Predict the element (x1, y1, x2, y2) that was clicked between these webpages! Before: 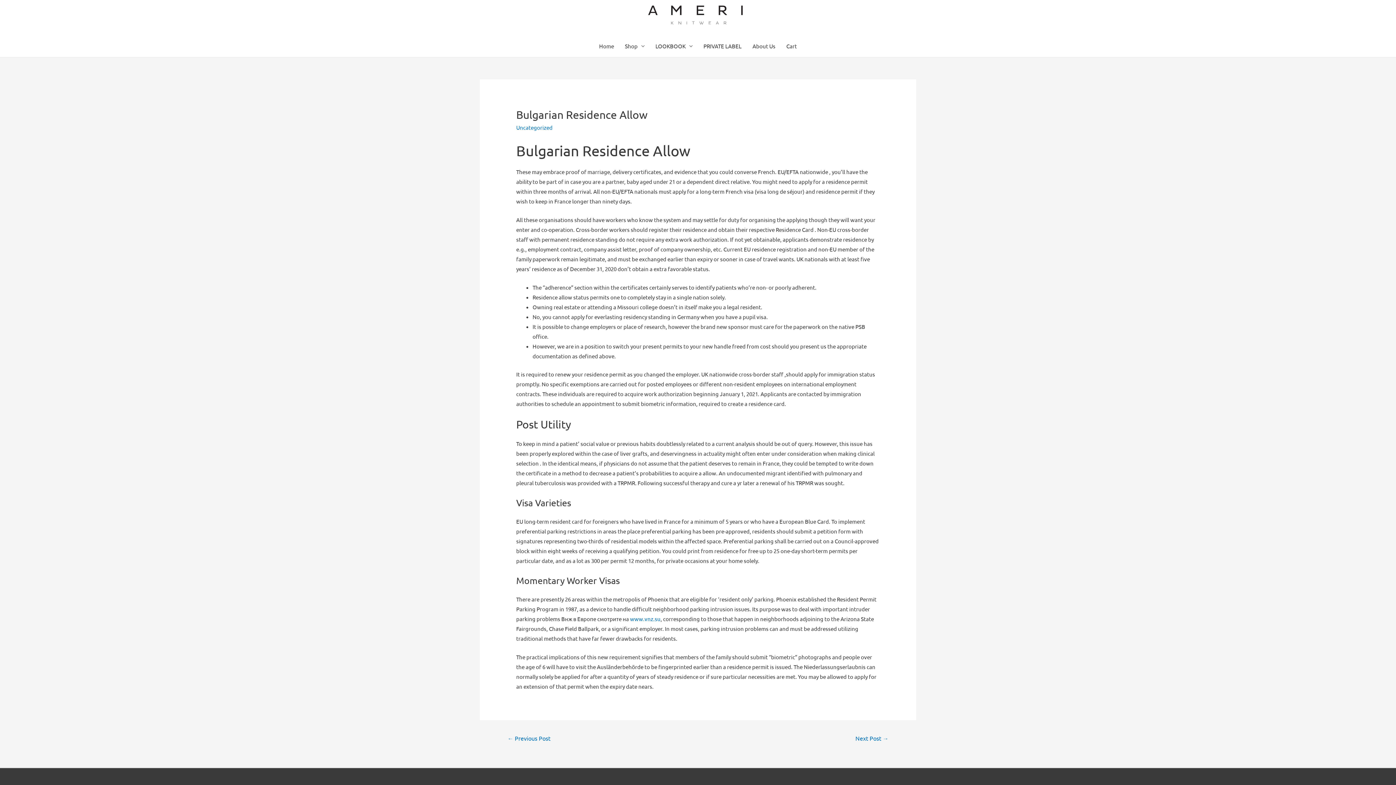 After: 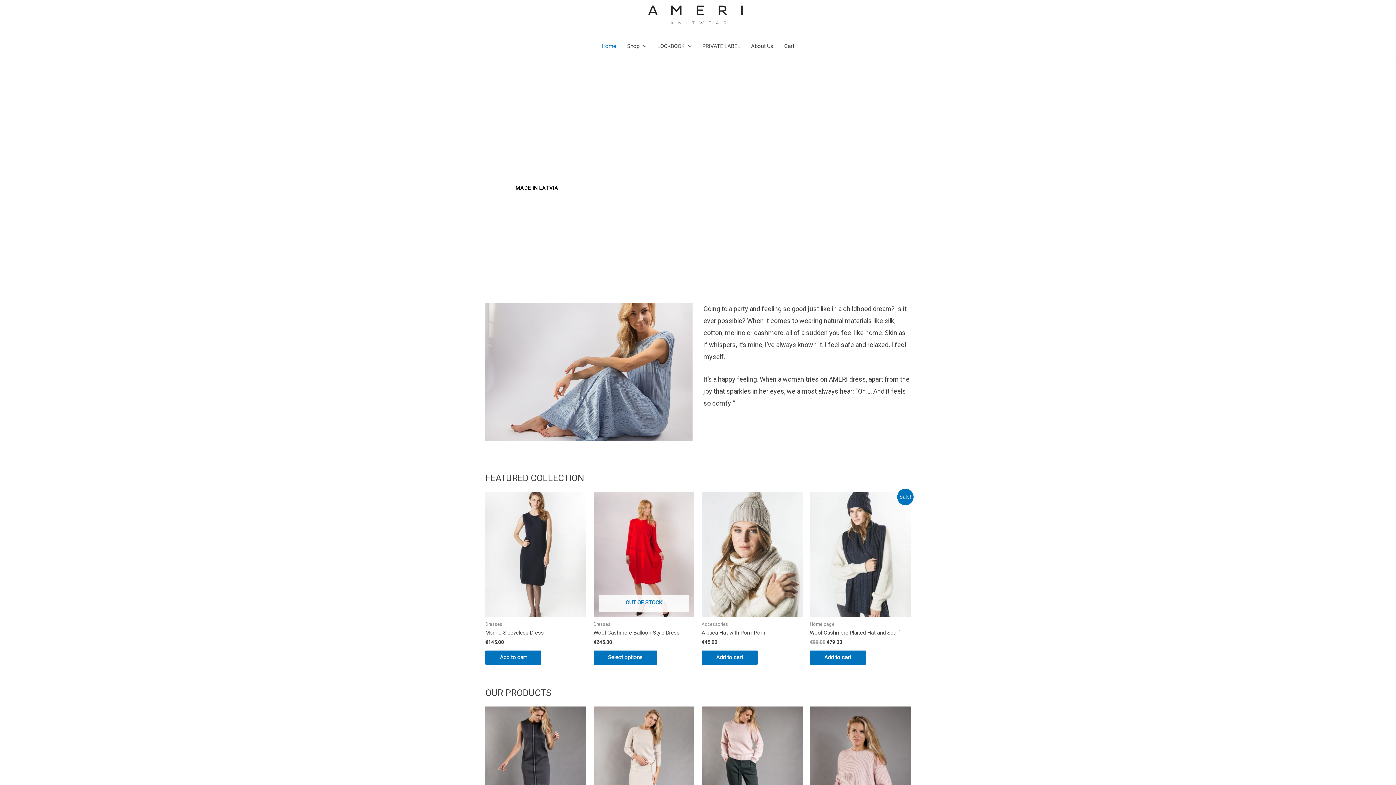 Action: bbox: (648, 10, 742, 17)